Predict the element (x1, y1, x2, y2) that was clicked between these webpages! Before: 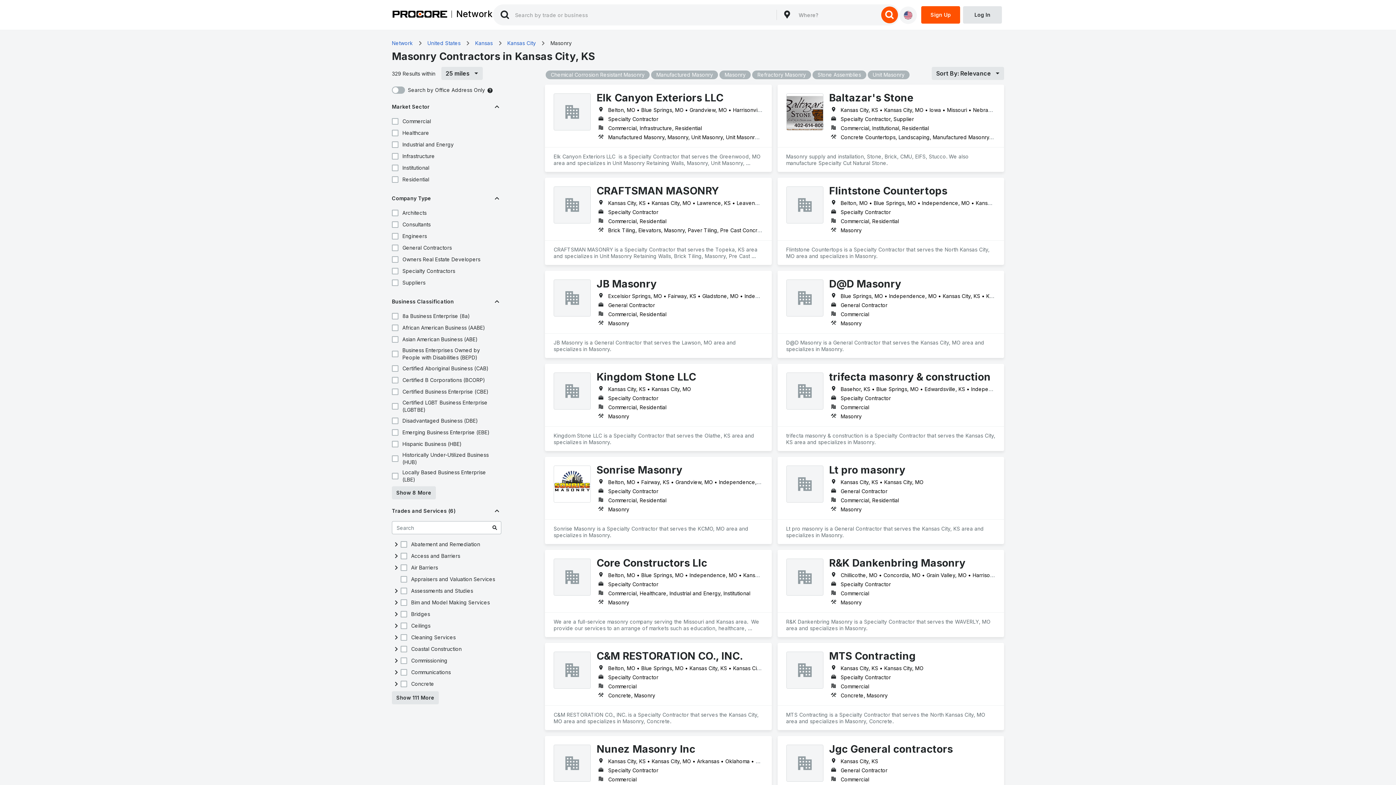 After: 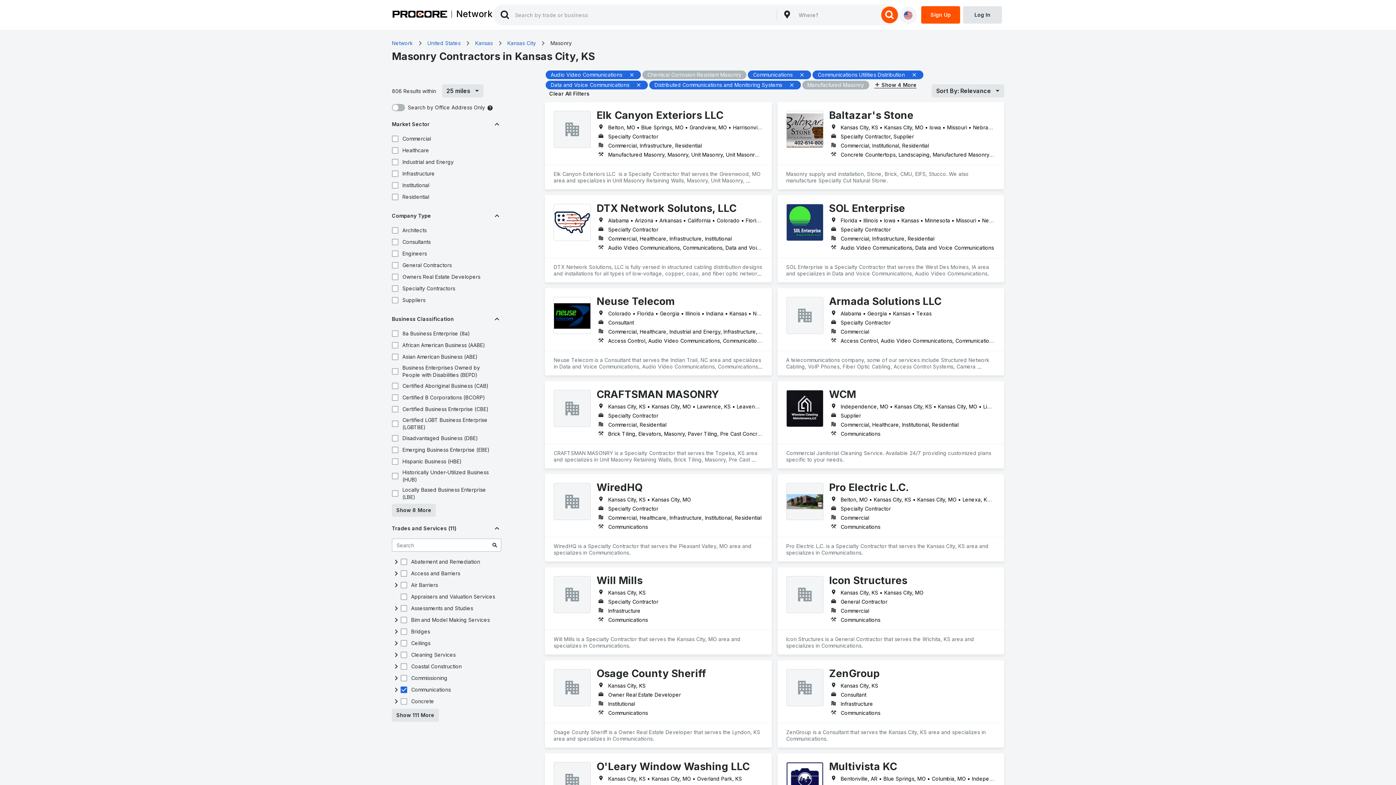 Action: bbox: (399, 668, 408, 677)